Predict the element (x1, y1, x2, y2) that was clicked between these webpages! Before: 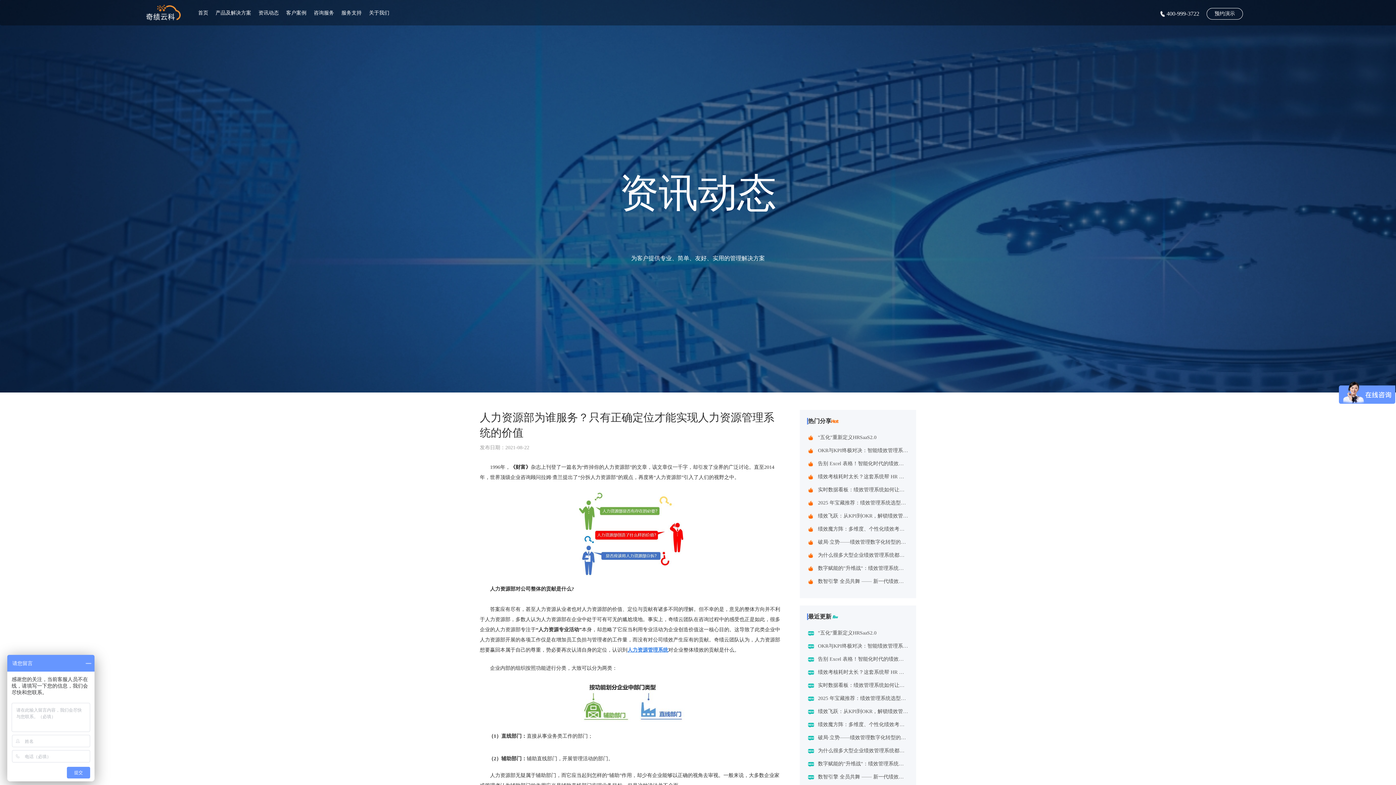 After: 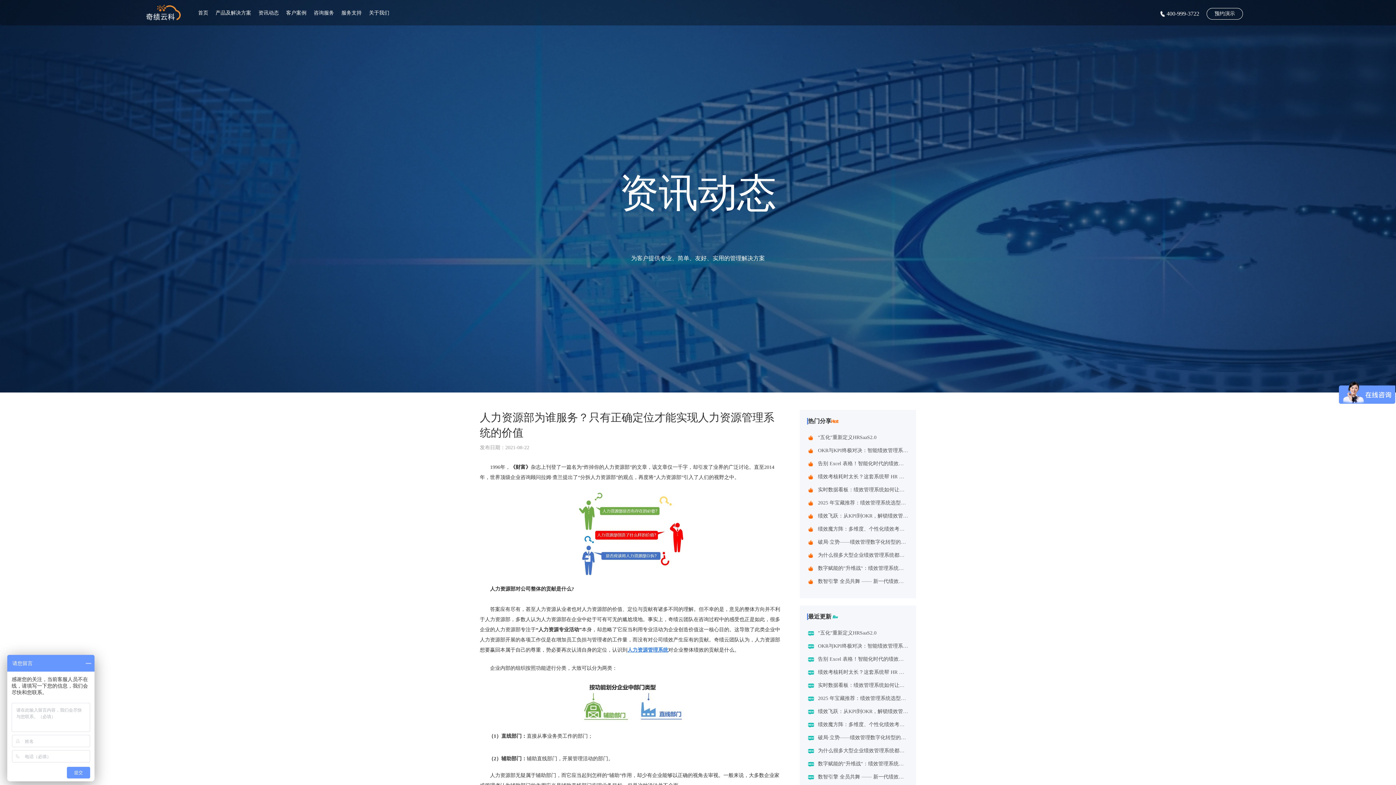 Action: bbox: (818, 760, 908, 768) label: 数字赋能的"升维战"：绩效管理系统如何重构组织战略执行力